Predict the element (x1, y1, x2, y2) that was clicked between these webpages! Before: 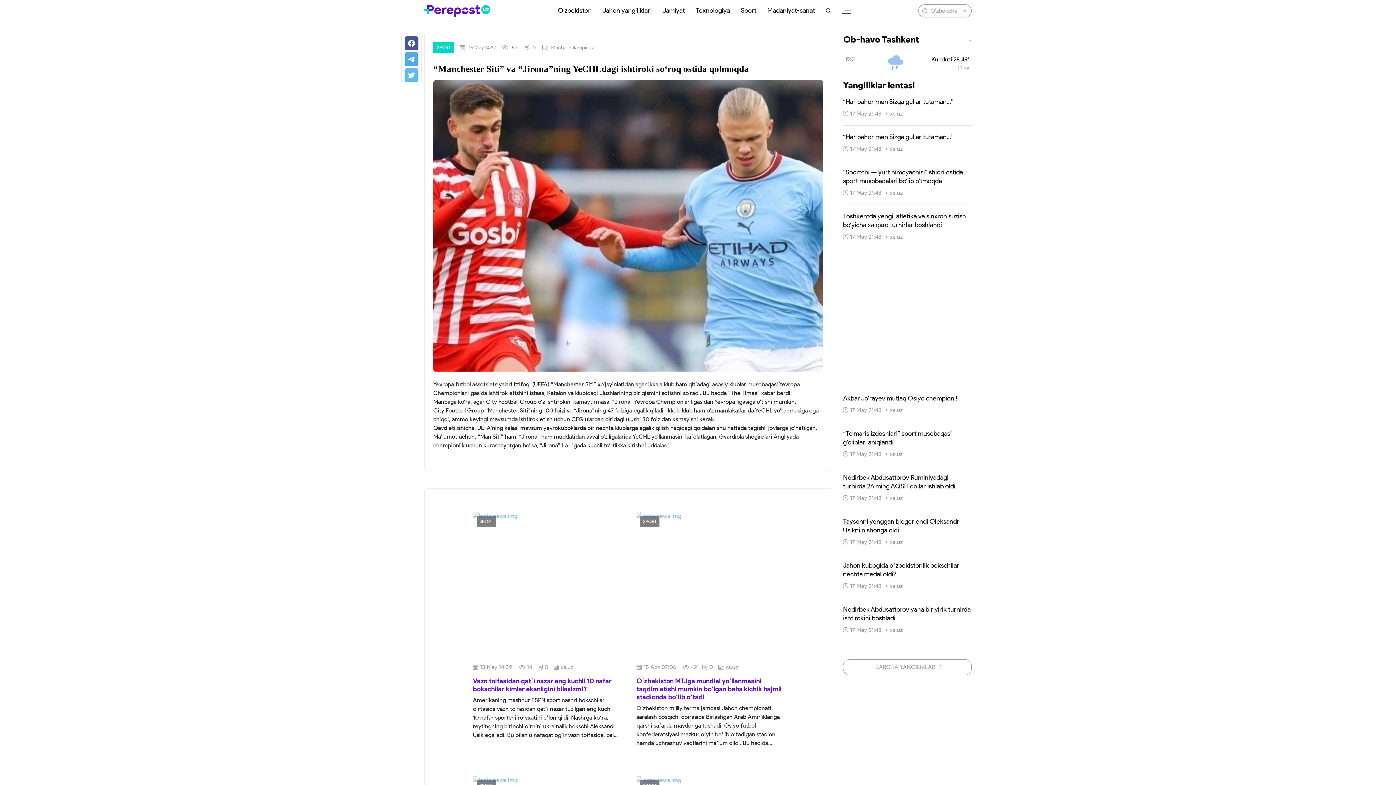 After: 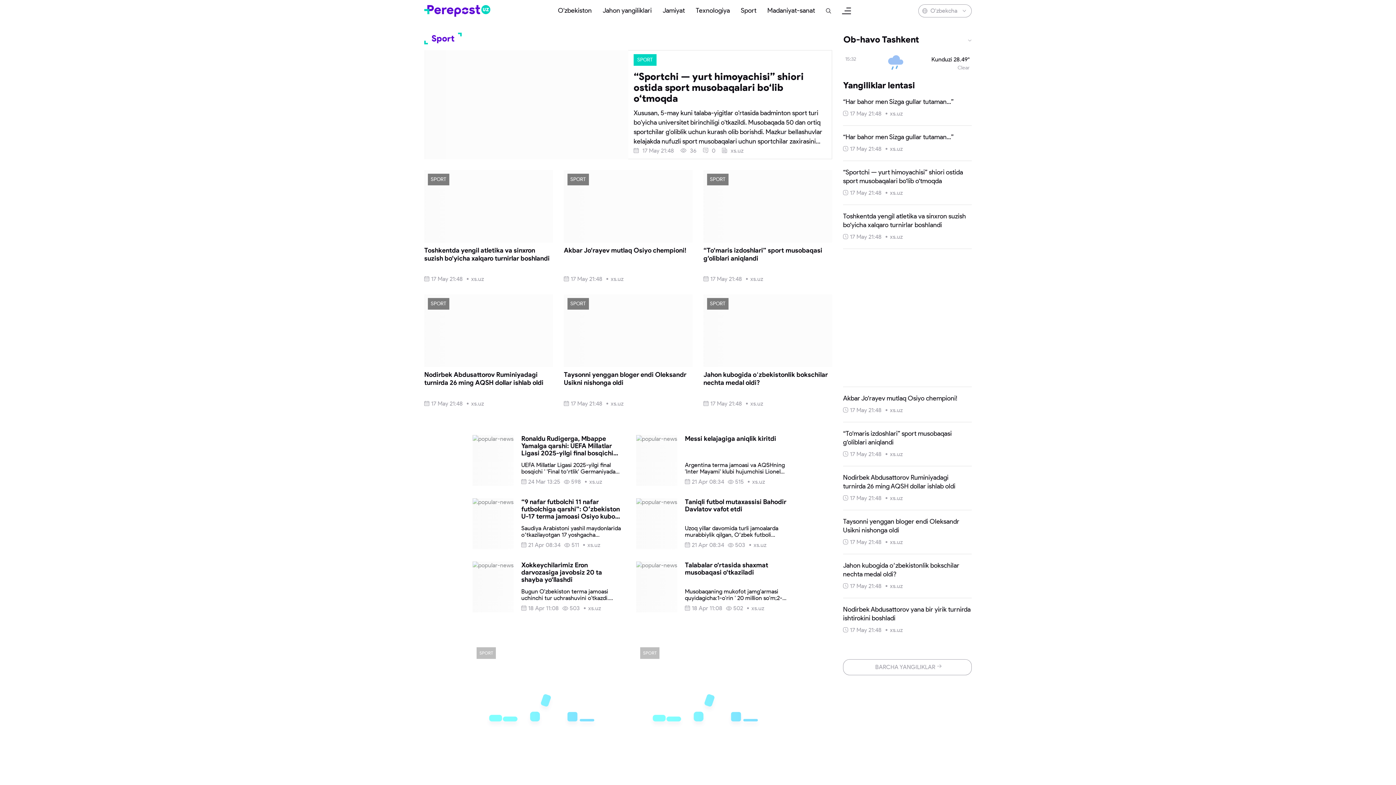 Action: bbox: (740, 6, 756, 14) label: Sport